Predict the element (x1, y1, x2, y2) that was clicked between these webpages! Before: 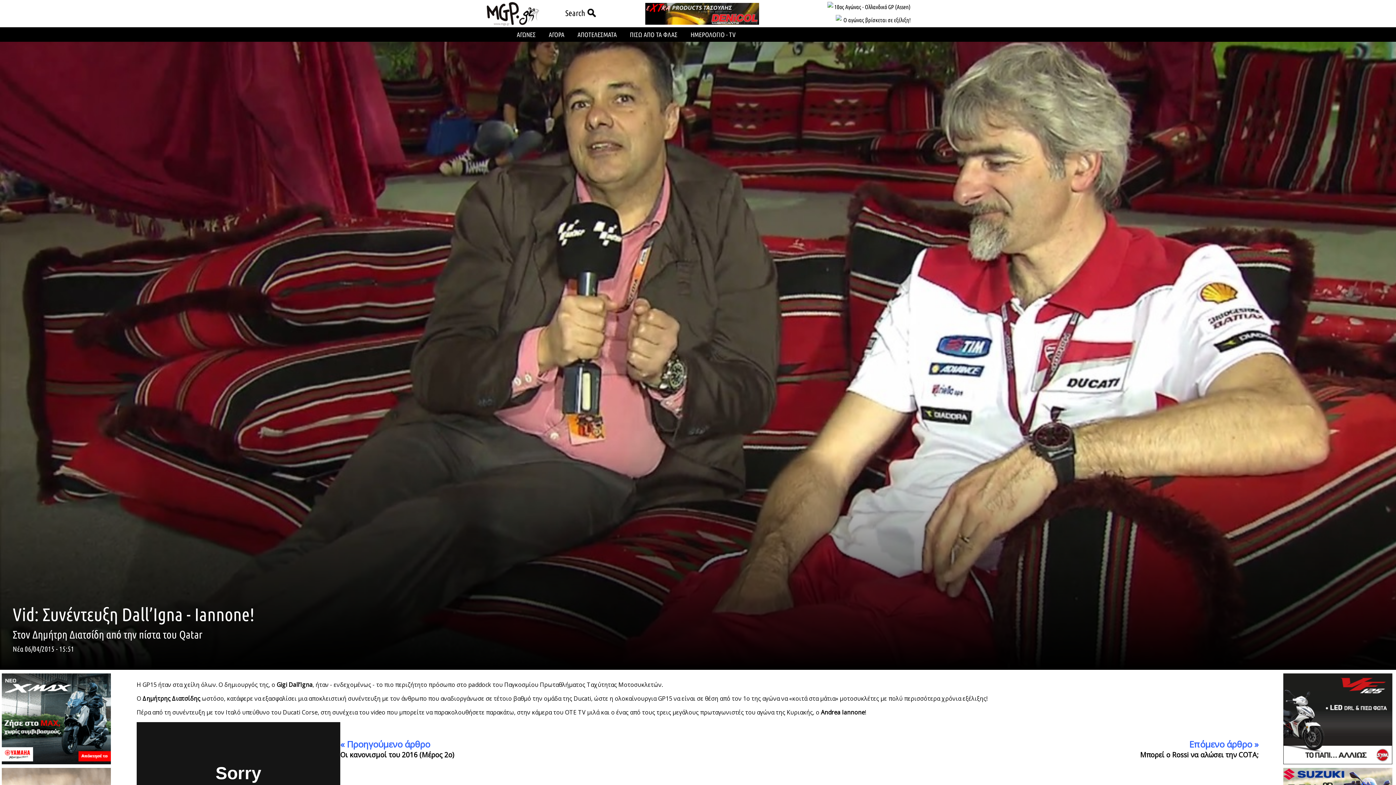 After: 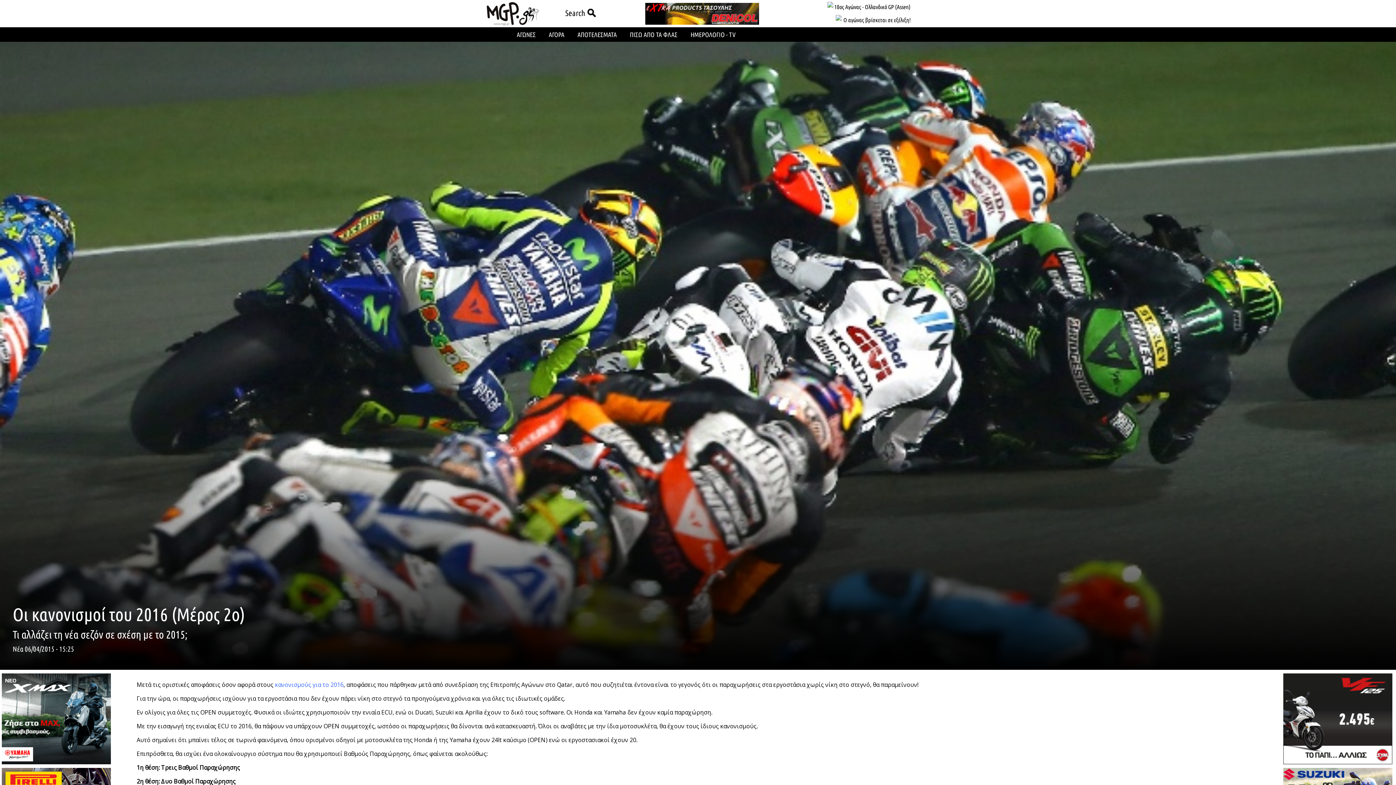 Action: bbox: (340, 738, 430, 750) label: « Προηγούμενο άρθρο